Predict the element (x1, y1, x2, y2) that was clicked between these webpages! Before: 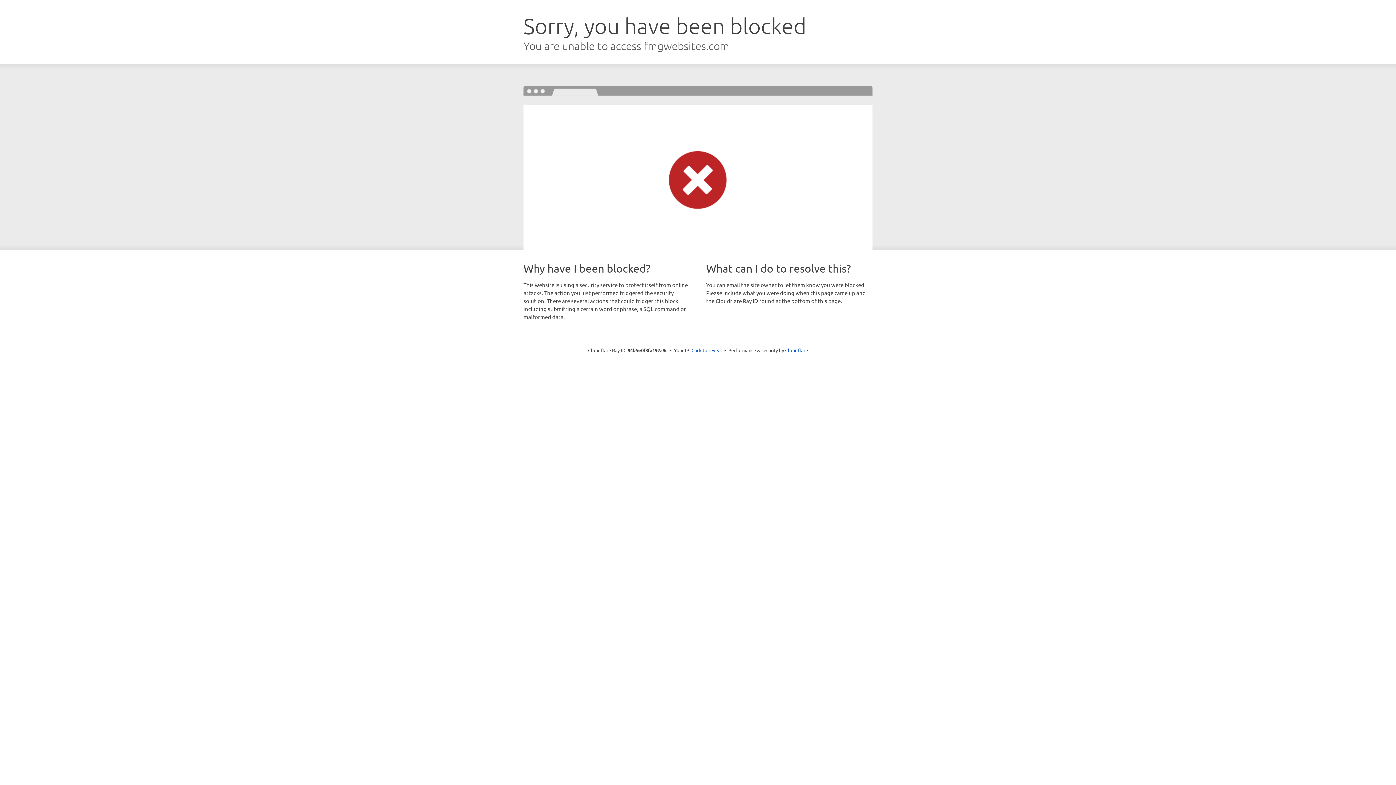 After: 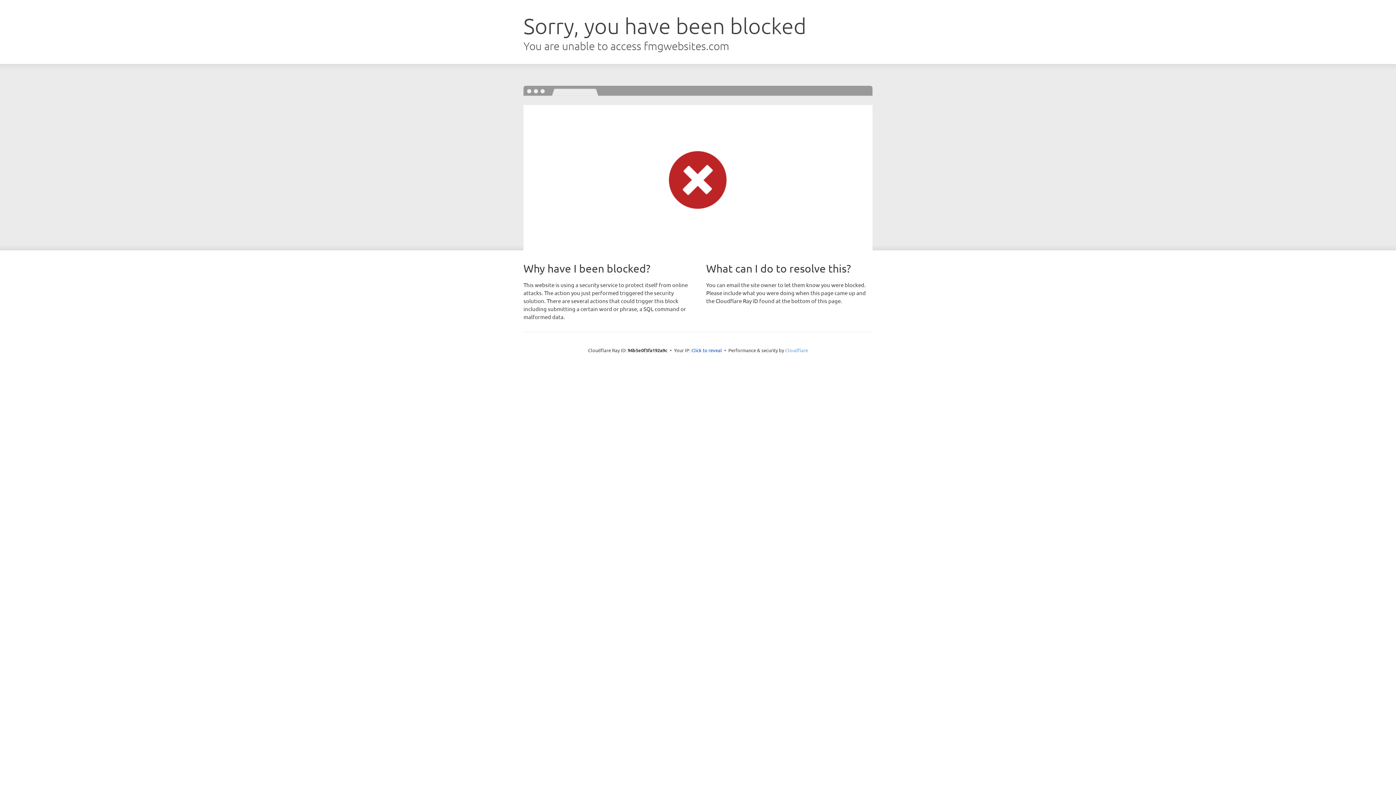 Action: bbox: (785, 347, 808, 353) label: Cloudflare